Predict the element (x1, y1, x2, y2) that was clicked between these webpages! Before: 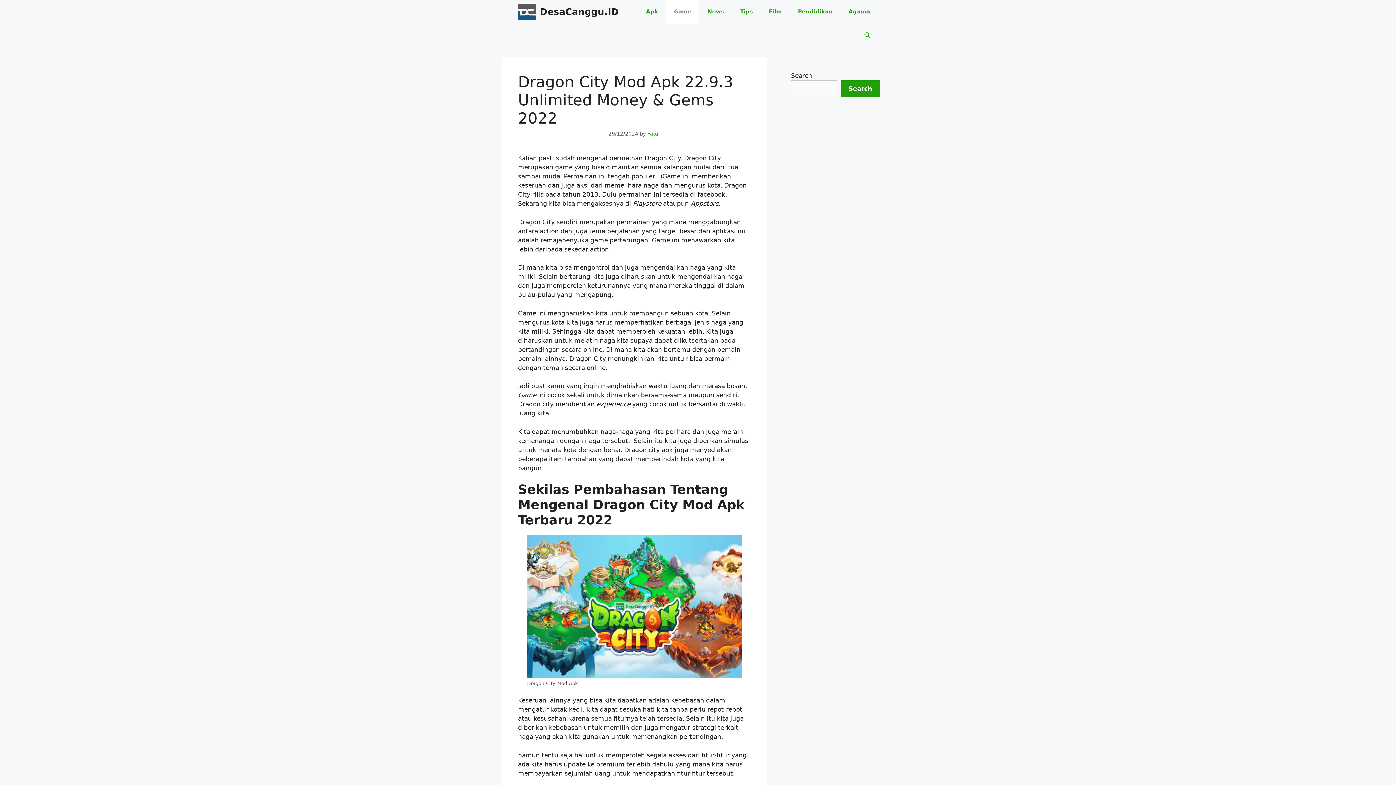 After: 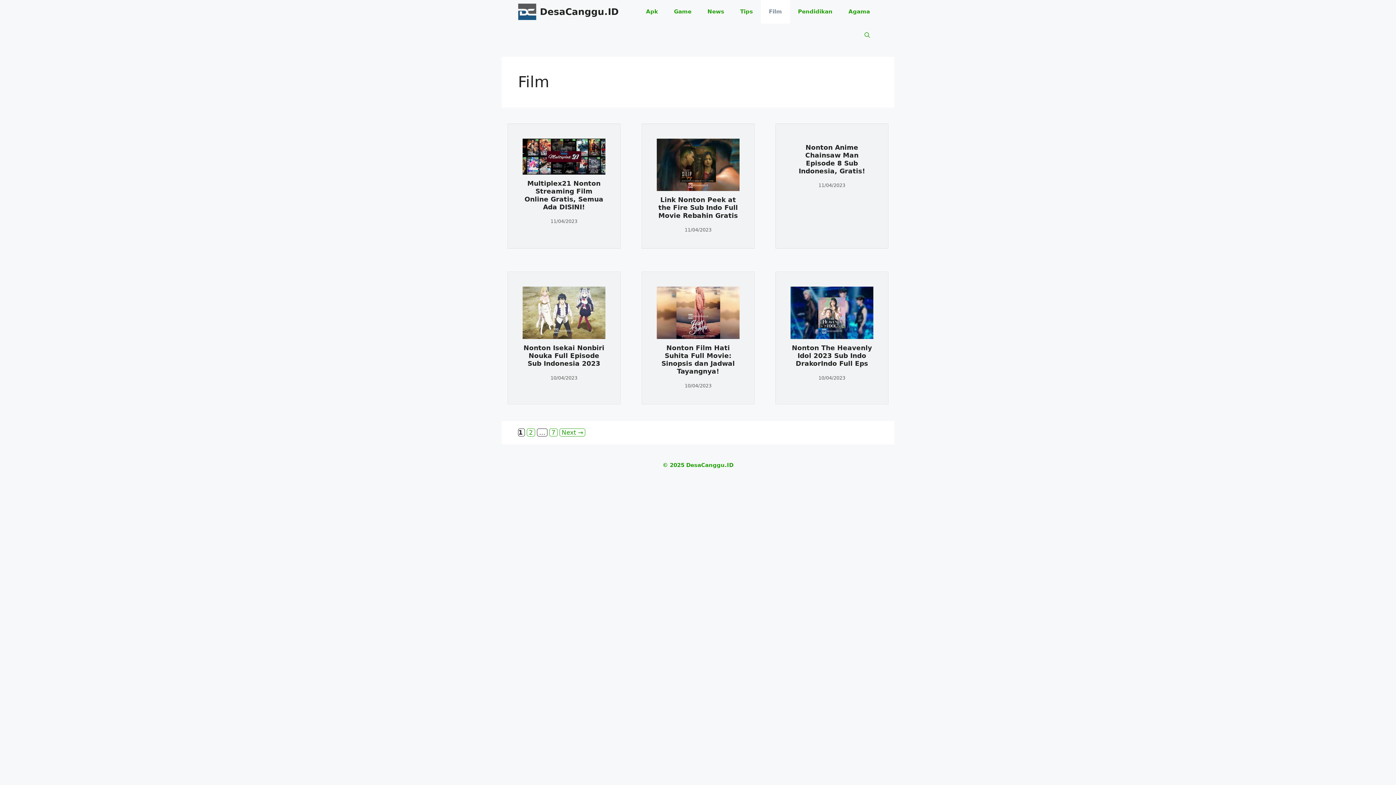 Action: label: Film bbox: (761, 0, 790, 23)